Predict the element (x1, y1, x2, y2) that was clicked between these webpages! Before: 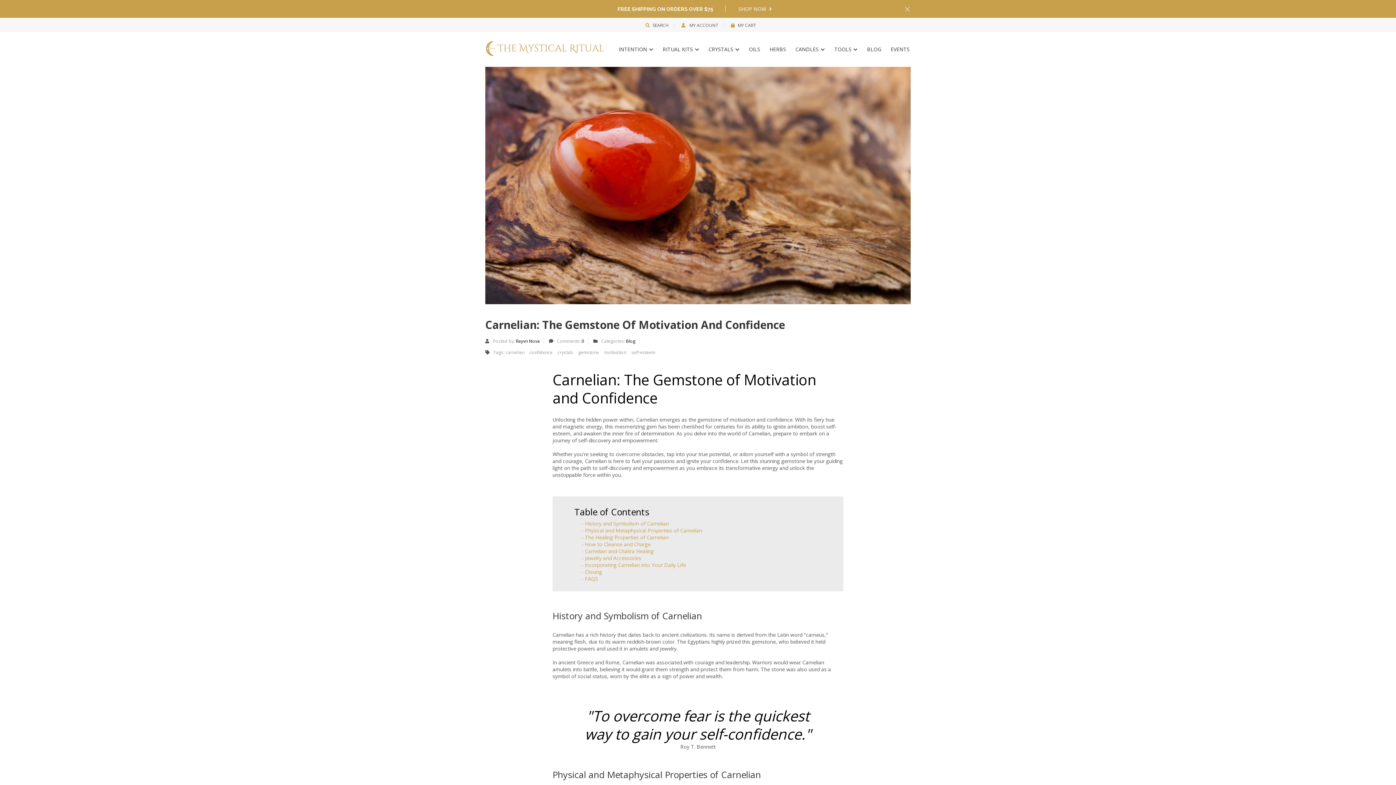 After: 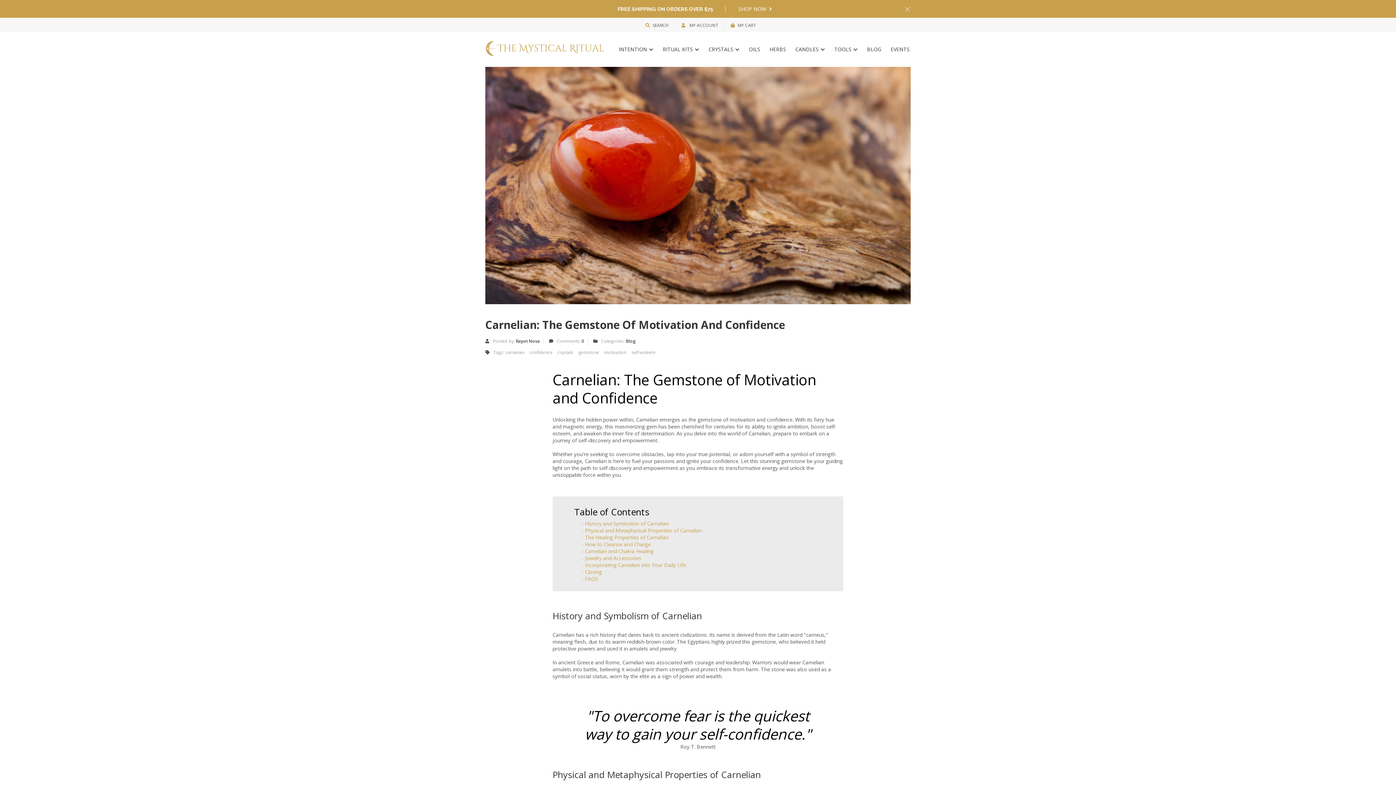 Action: label: Rayvn Nova bbox: (516, 338, 540, 344)